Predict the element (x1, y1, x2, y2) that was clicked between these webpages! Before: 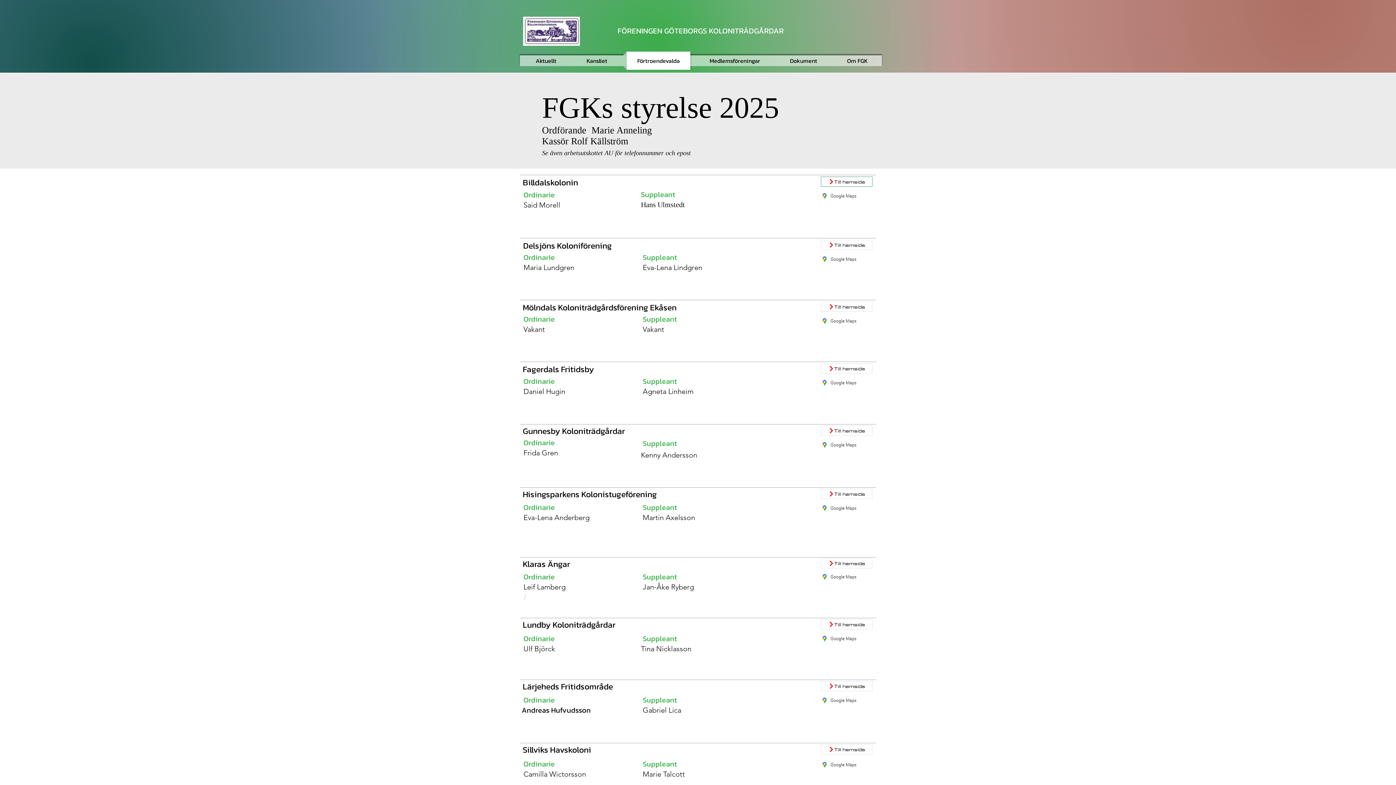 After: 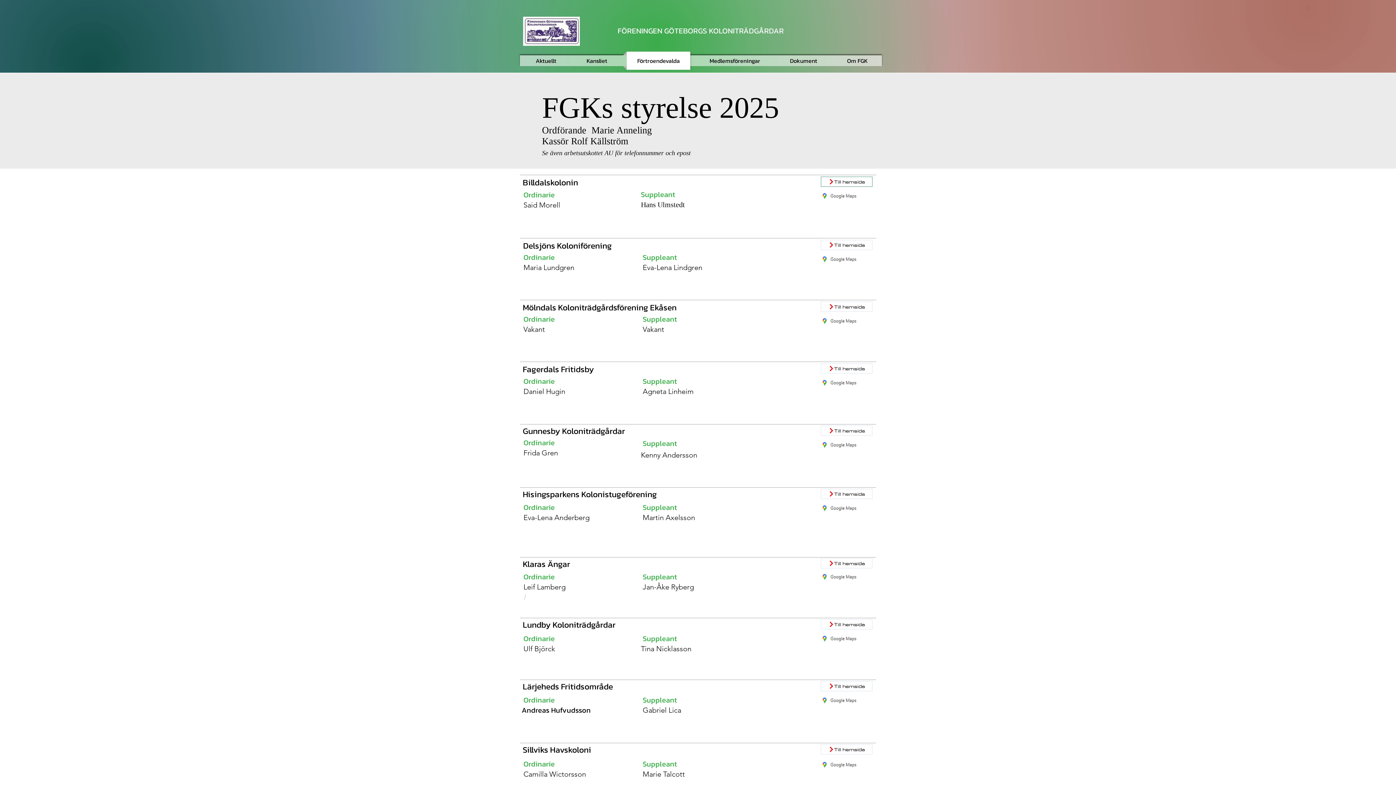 Action: bbox: (821, 504, 857, 512)